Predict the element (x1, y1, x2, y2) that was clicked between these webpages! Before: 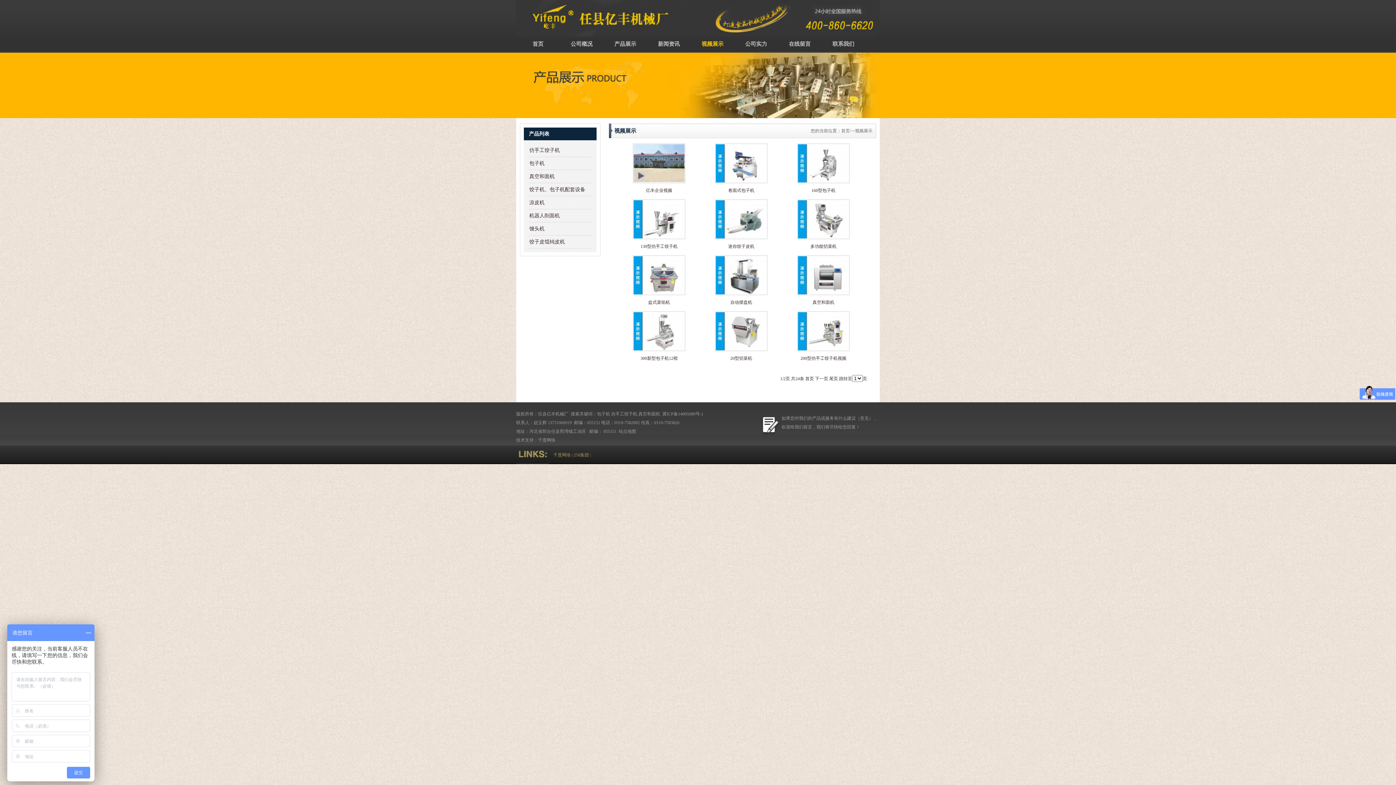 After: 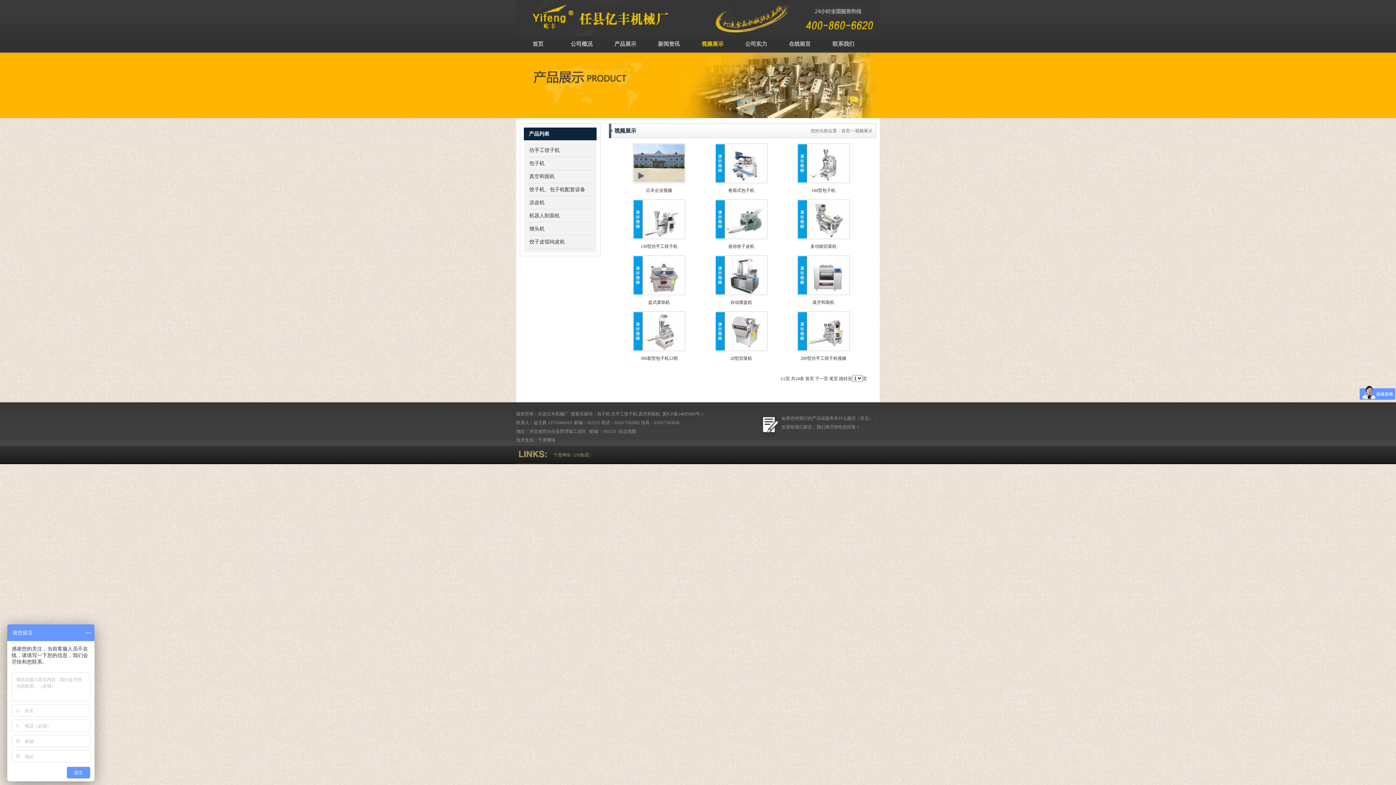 Action: label: 258集团 bbox: (573, 452, 589, 457)